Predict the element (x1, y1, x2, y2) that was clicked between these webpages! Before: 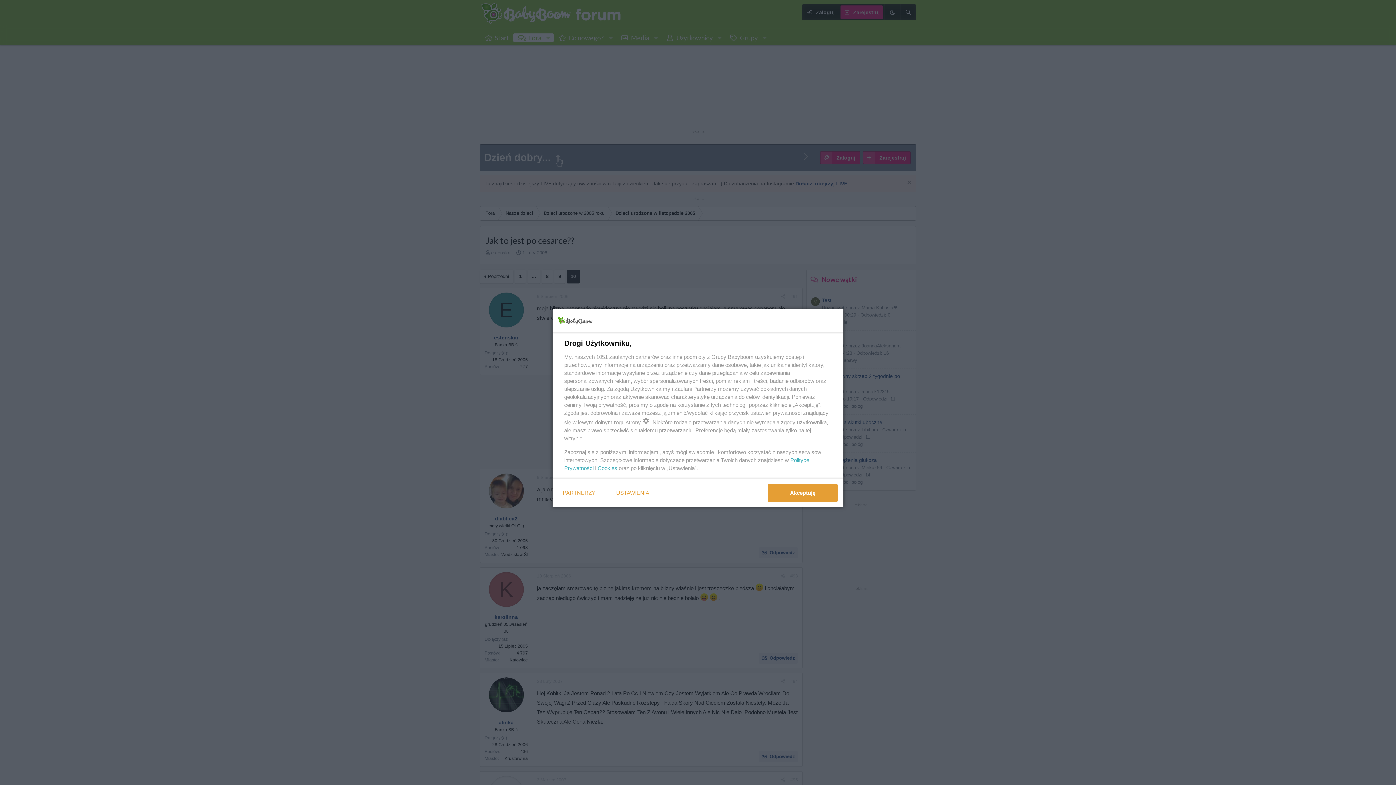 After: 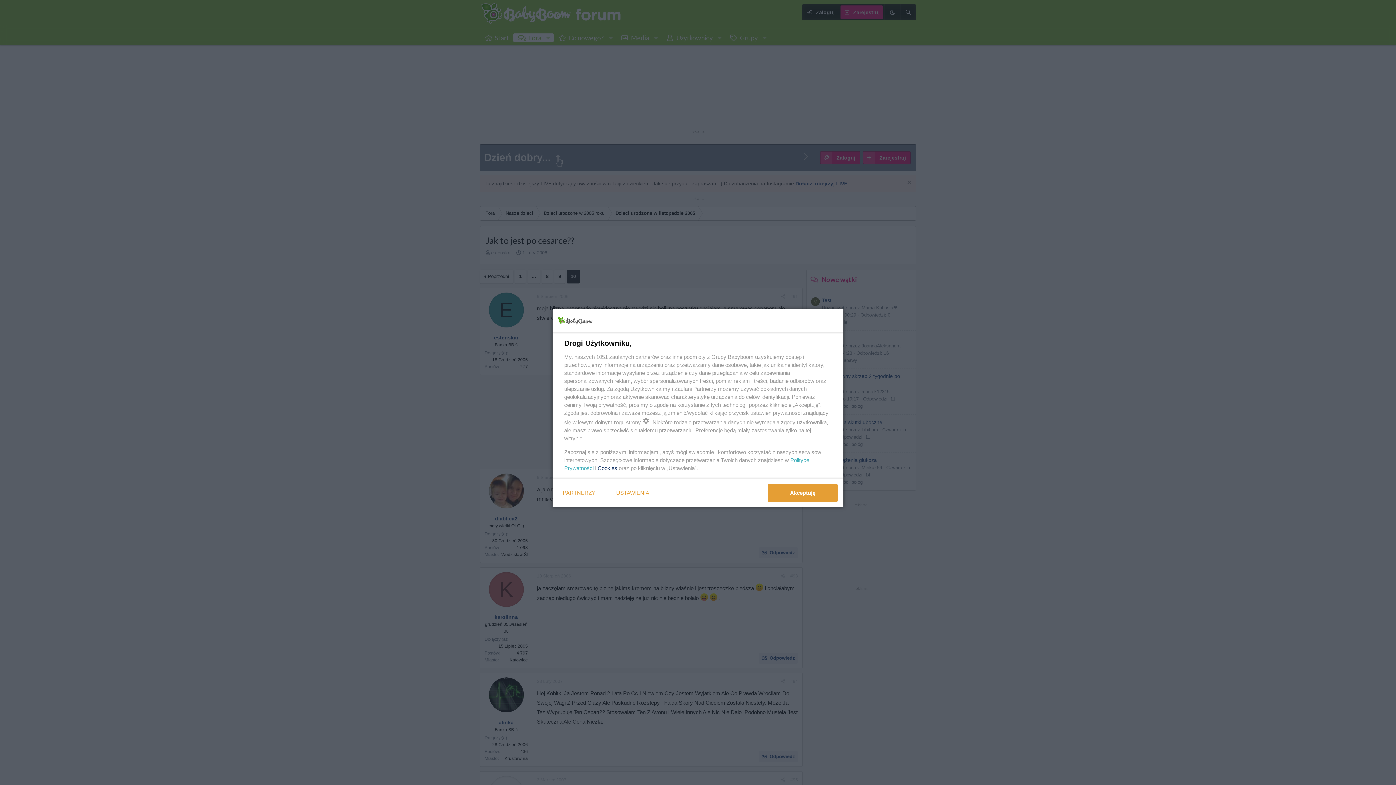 Action: bbox: (597, 465, 617, 471) label: Cookies